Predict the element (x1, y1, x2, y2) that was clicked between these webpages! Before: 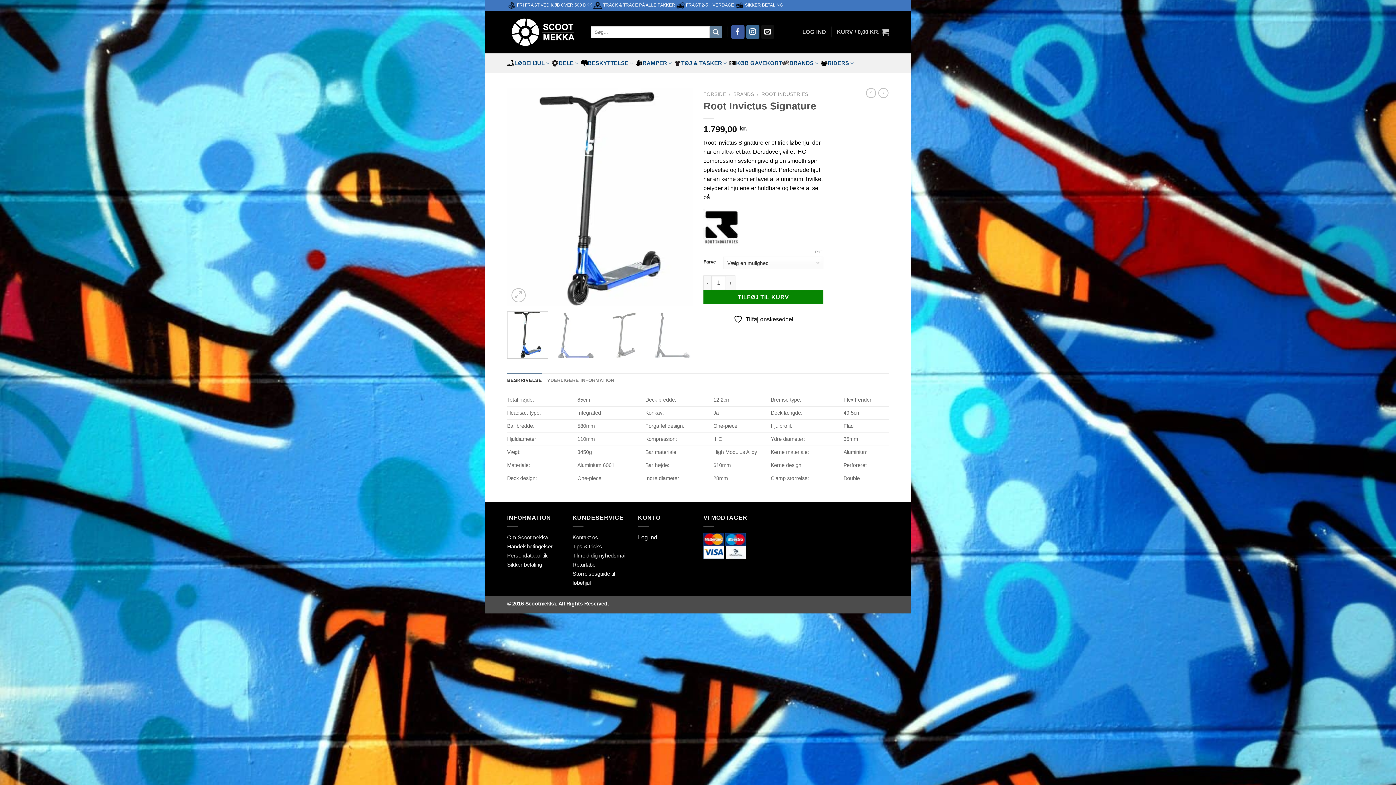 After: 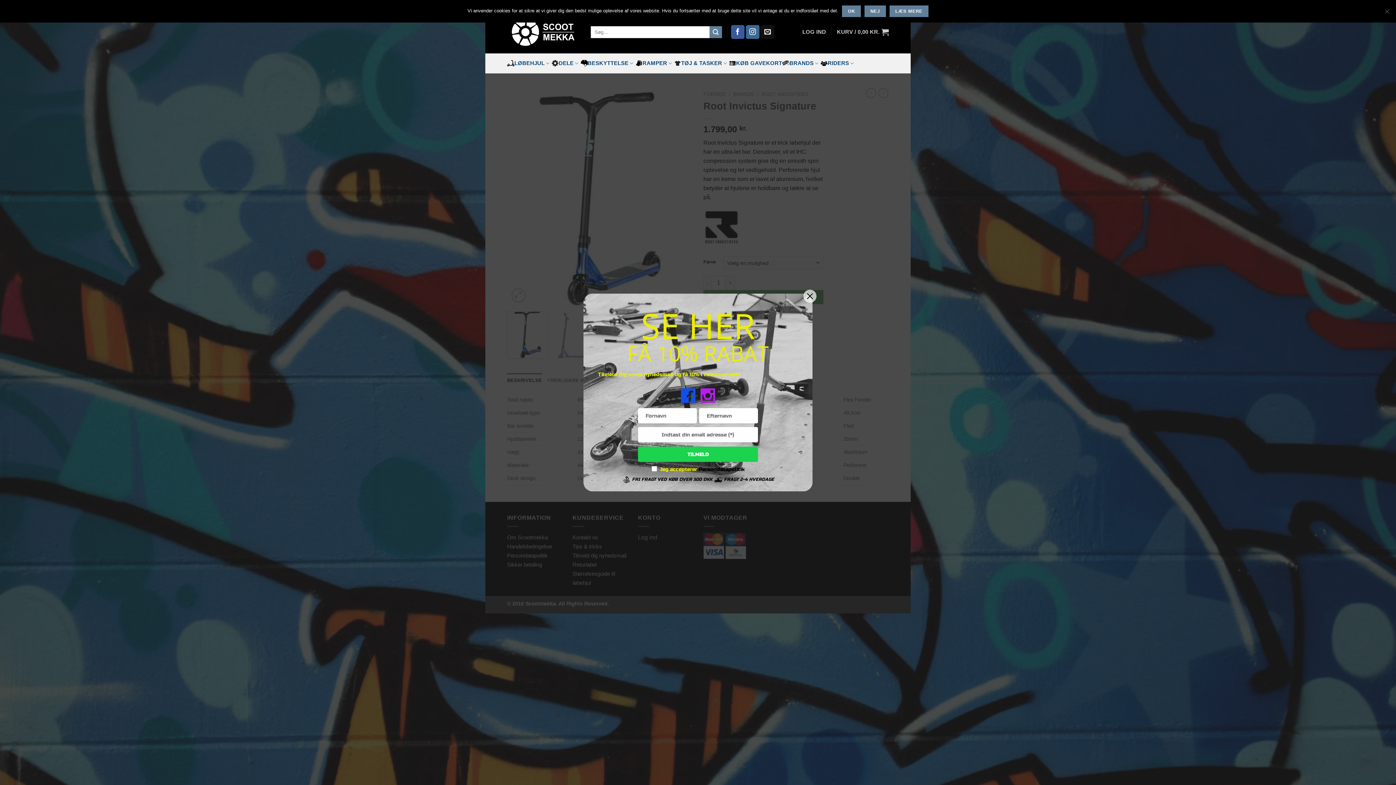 Action: bbox: (815, 249, 823, 254) label: Clear options